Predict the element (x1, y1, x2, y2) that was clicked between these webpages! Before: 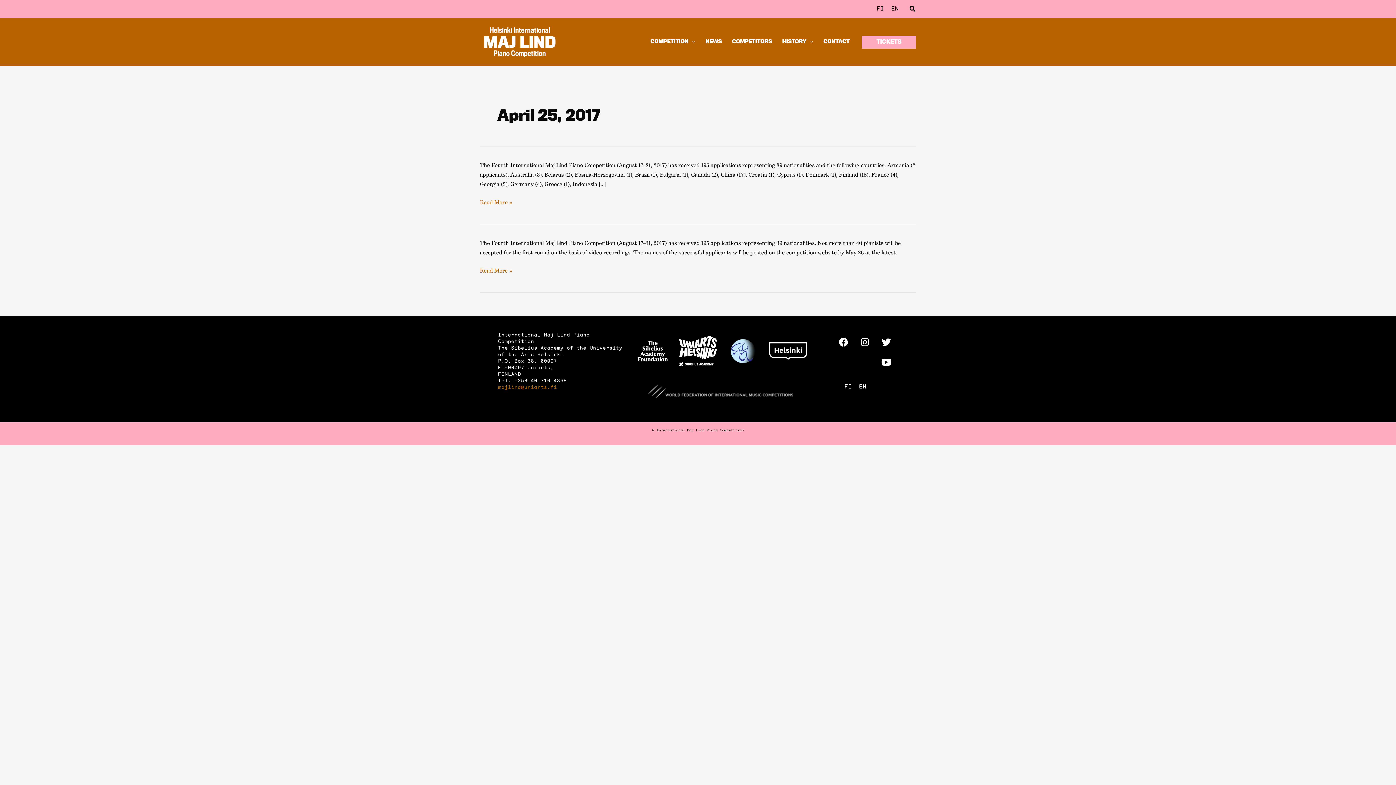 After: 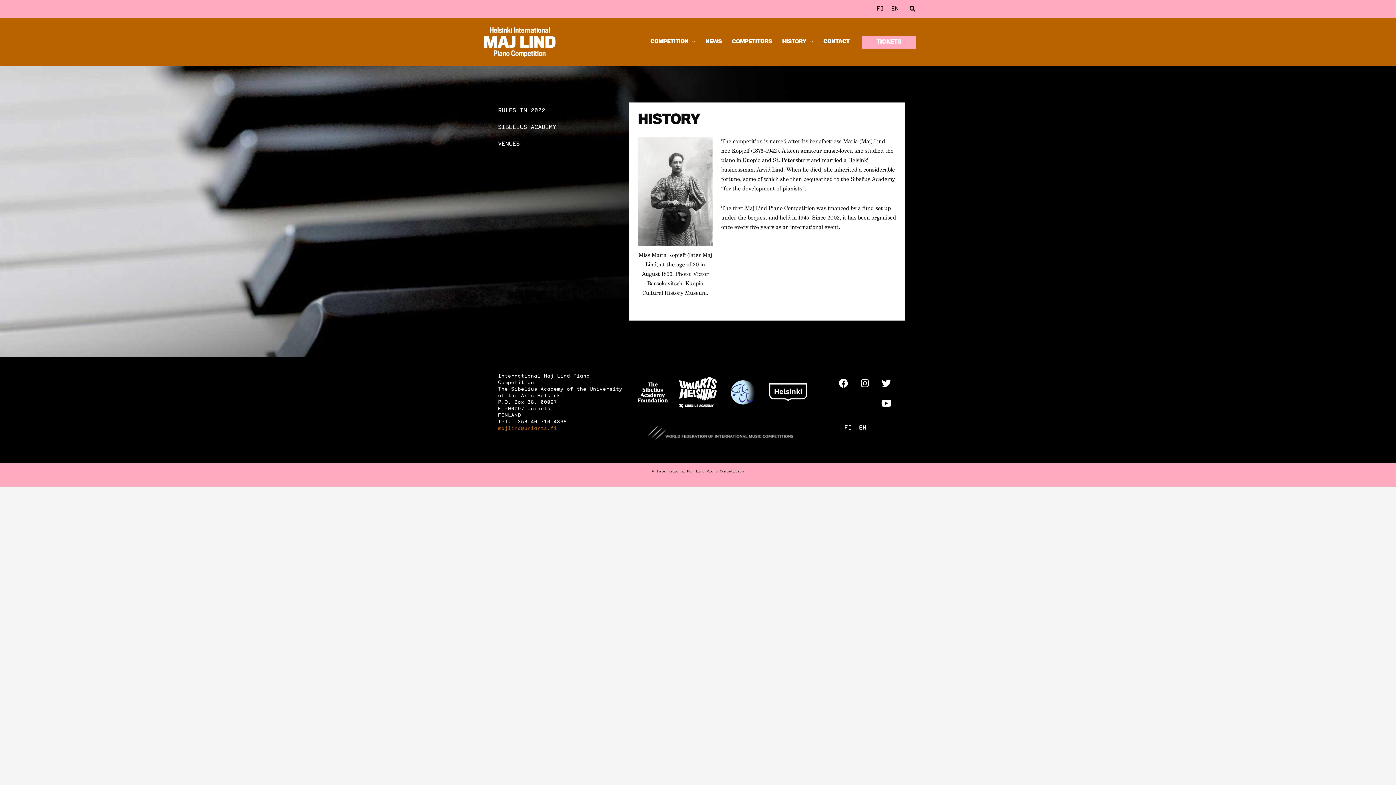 Action: label: HISTORY bbox: (777, 36, 818, 47)